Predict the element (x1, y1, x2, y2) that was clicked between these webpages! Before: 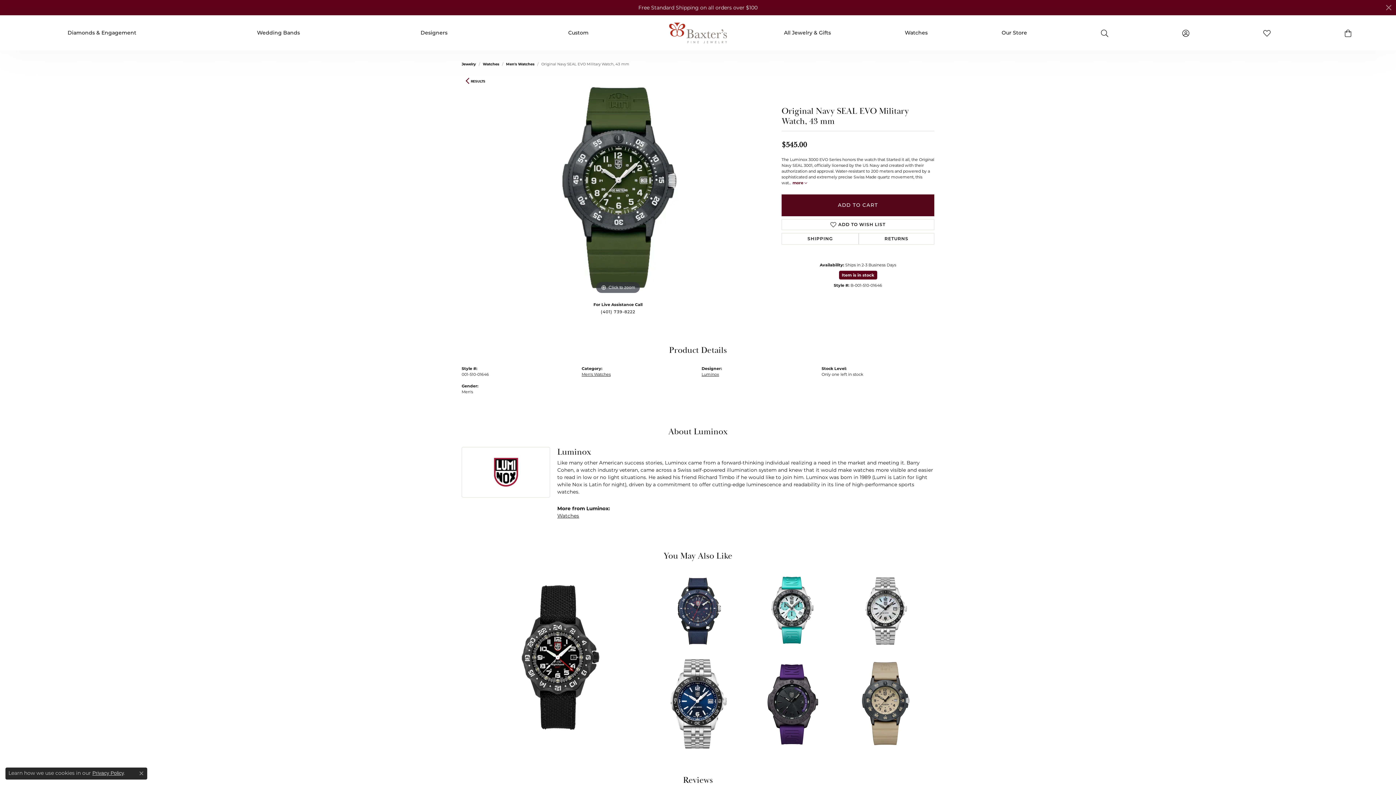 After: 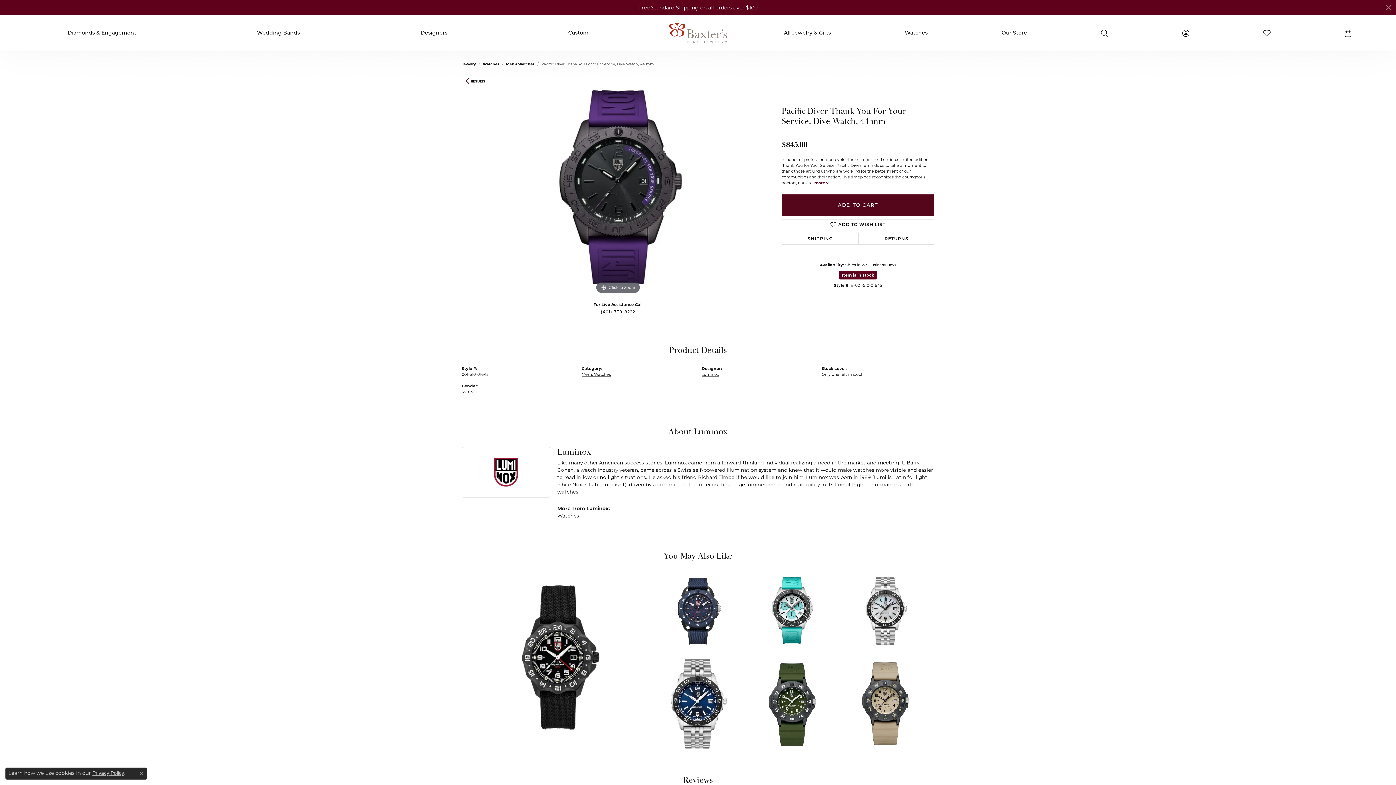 Action: label: Pacific Diver Thank You For Your Service, Dive Watch, 44 Mm
$845.00 bbox: (746, 659, 837, 749)